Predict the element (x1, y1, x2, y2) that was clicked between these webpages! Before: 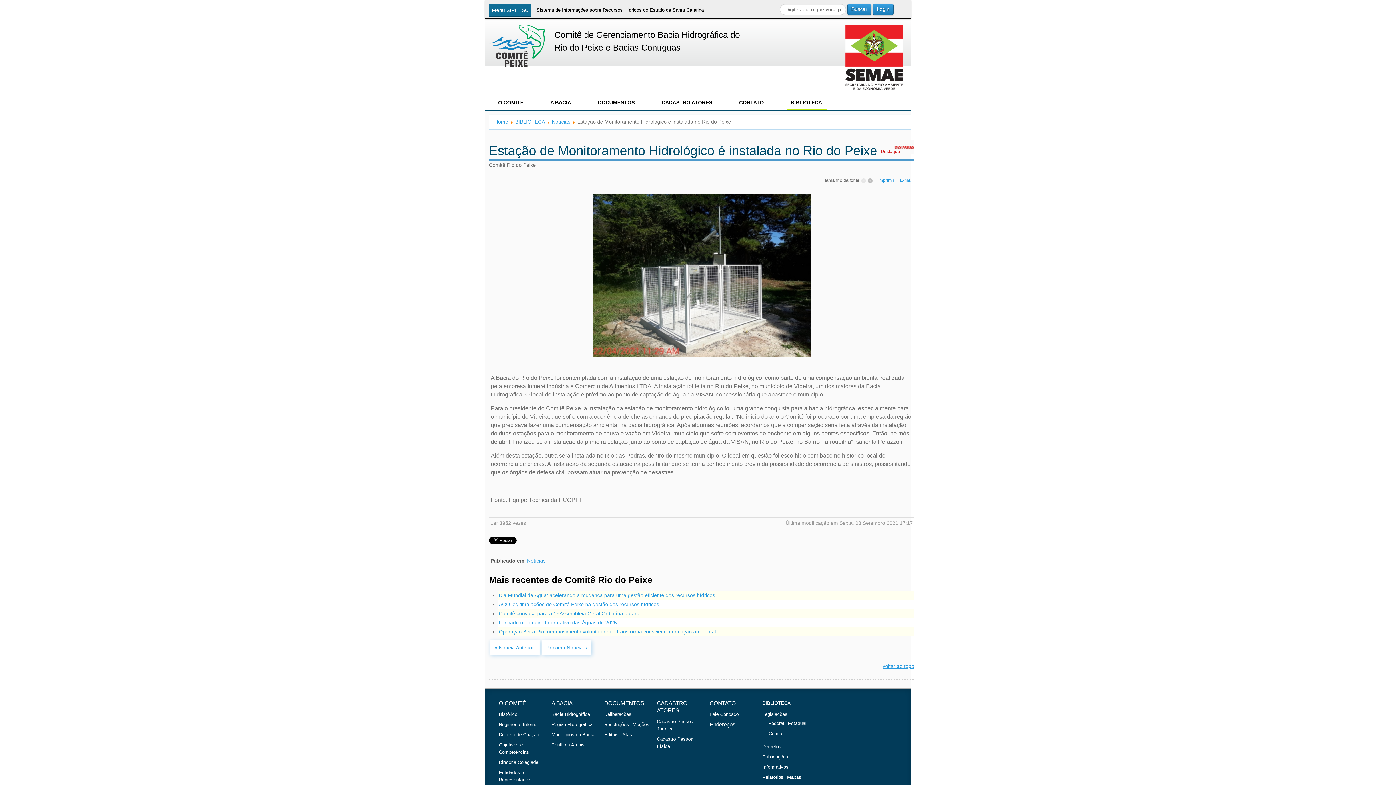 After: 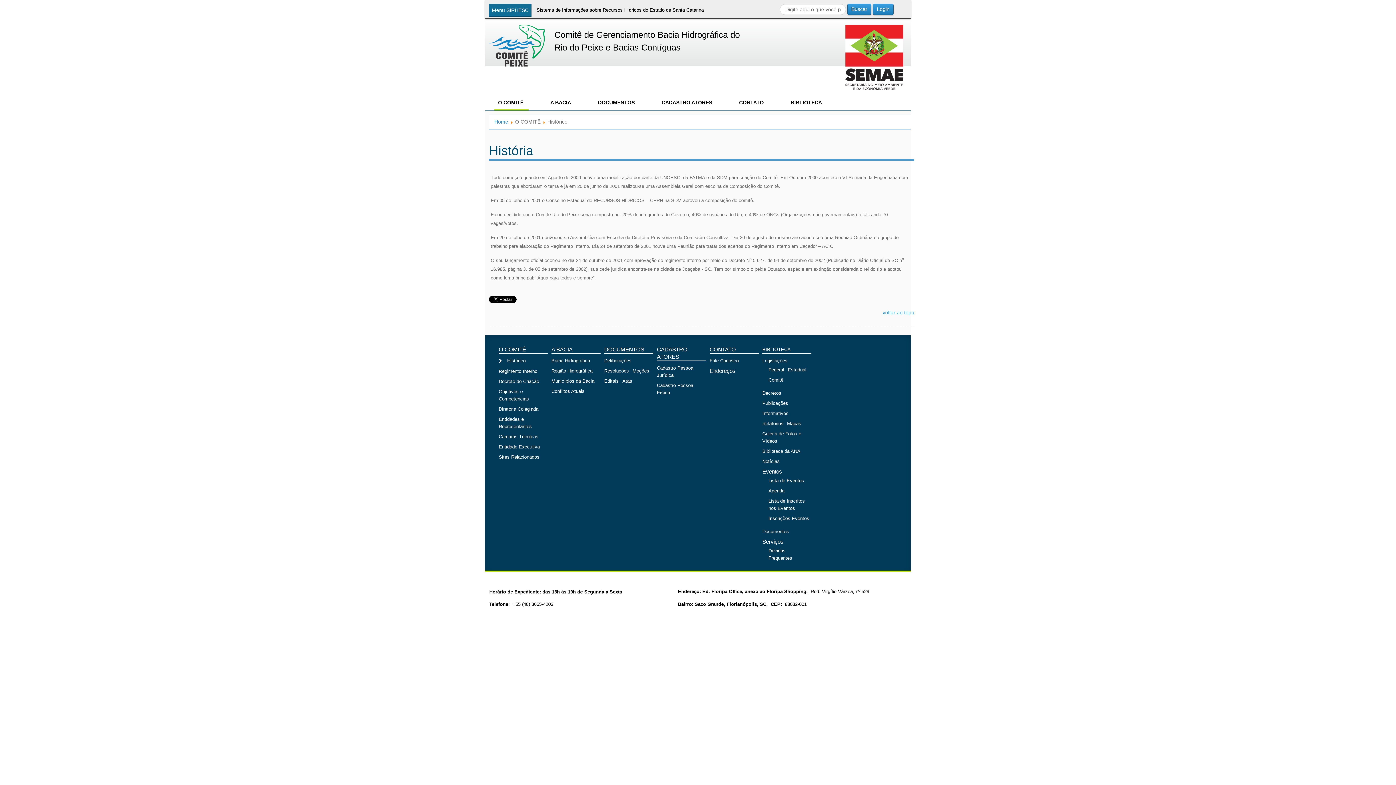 Action: bbox: (498, 711, 517, 718) label: Histórico